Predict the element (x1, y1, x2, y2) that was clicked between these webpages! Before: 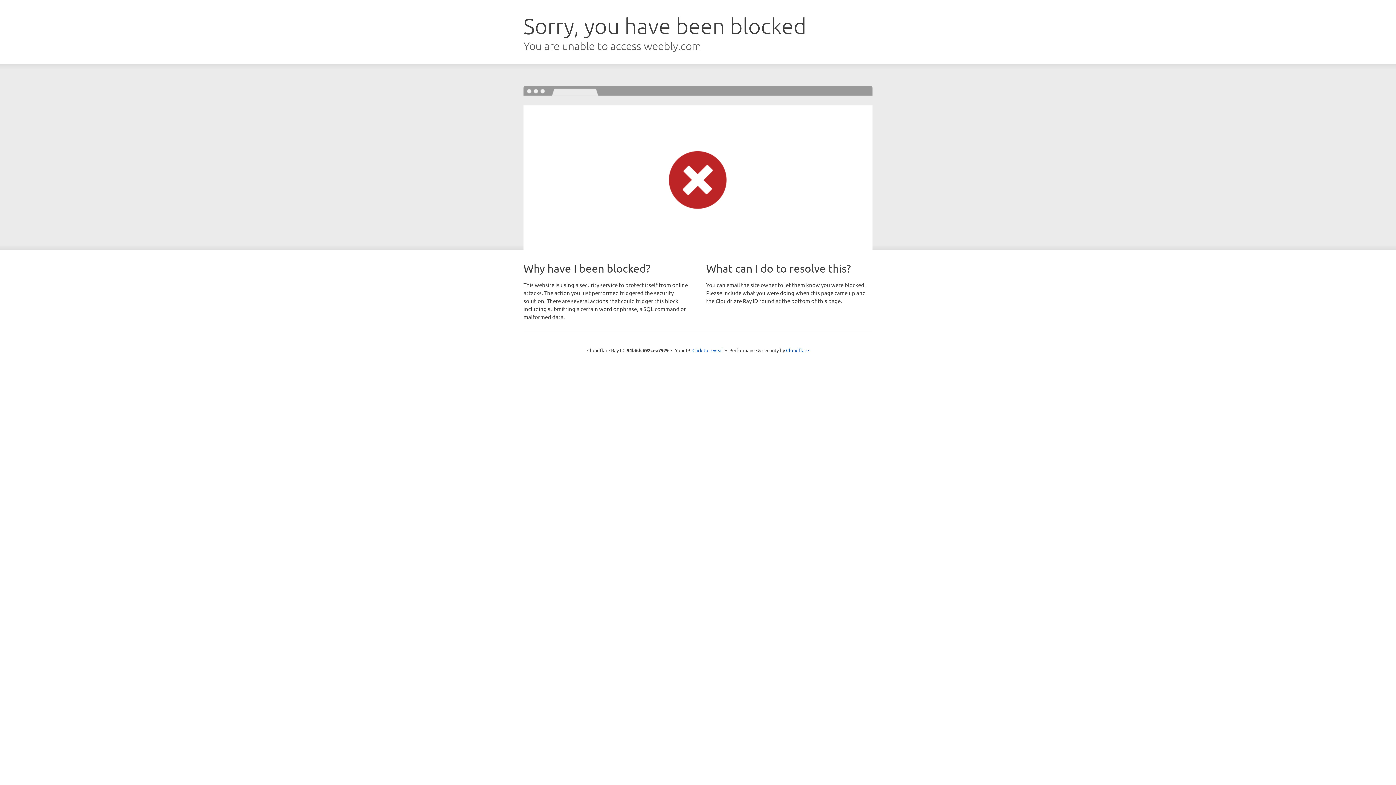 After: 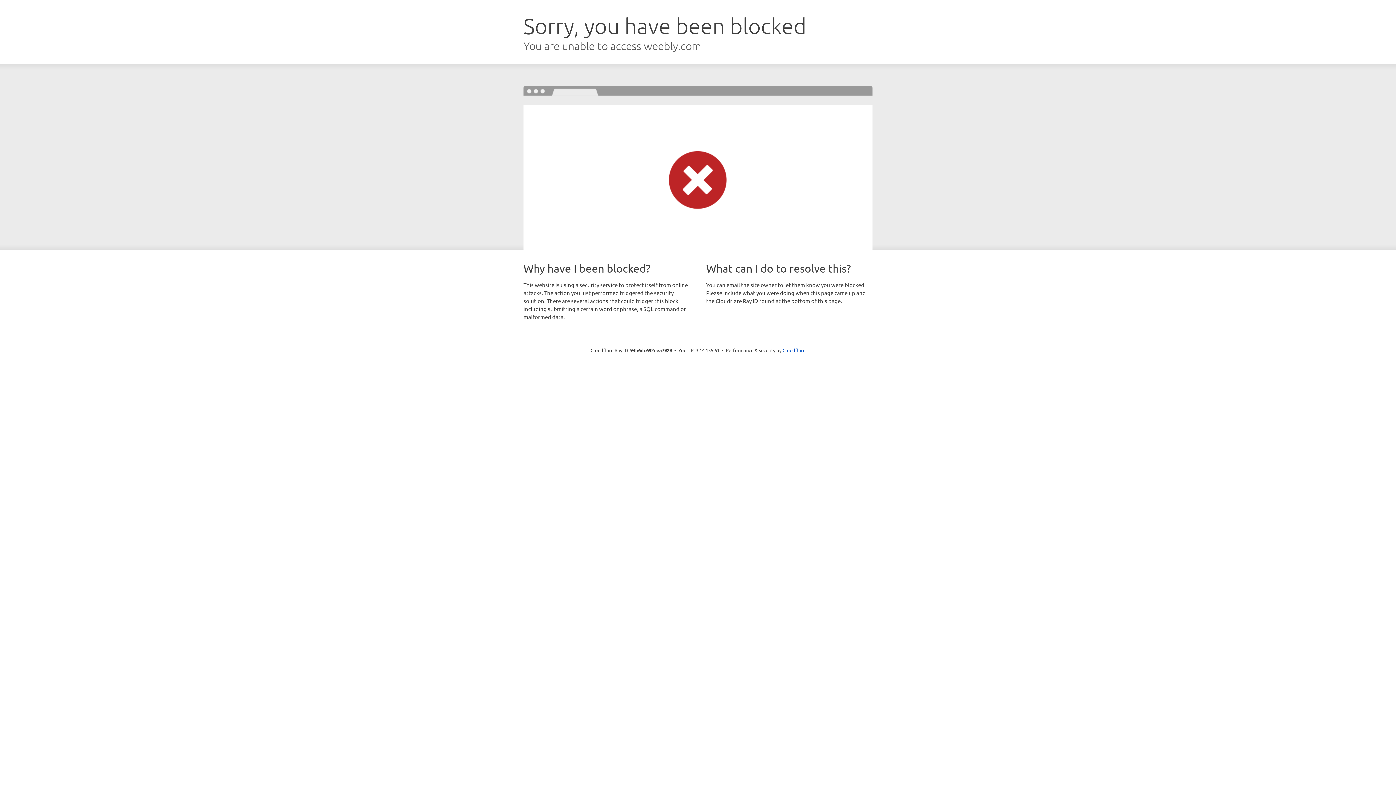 Action: bbox: (692, 346, 723, 353) label: Click to reveal